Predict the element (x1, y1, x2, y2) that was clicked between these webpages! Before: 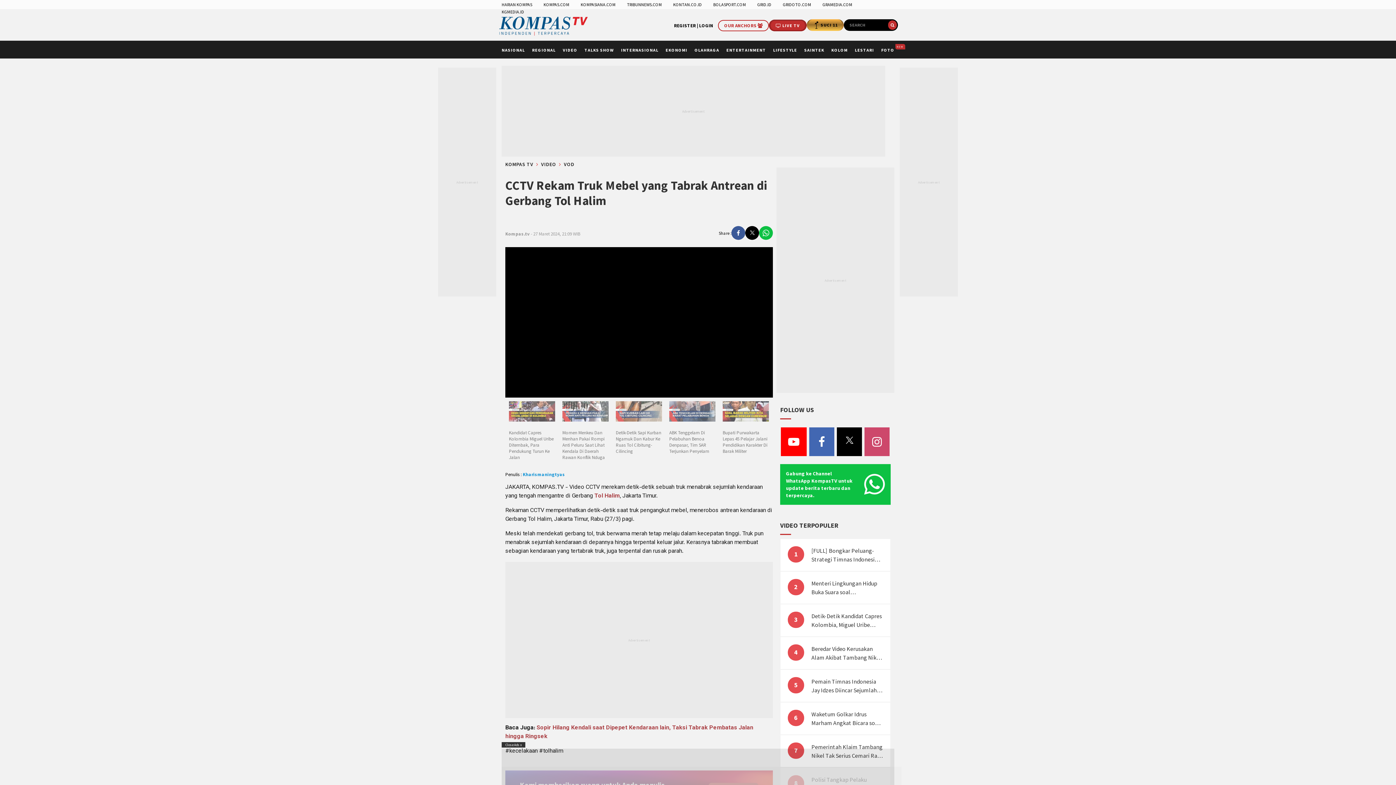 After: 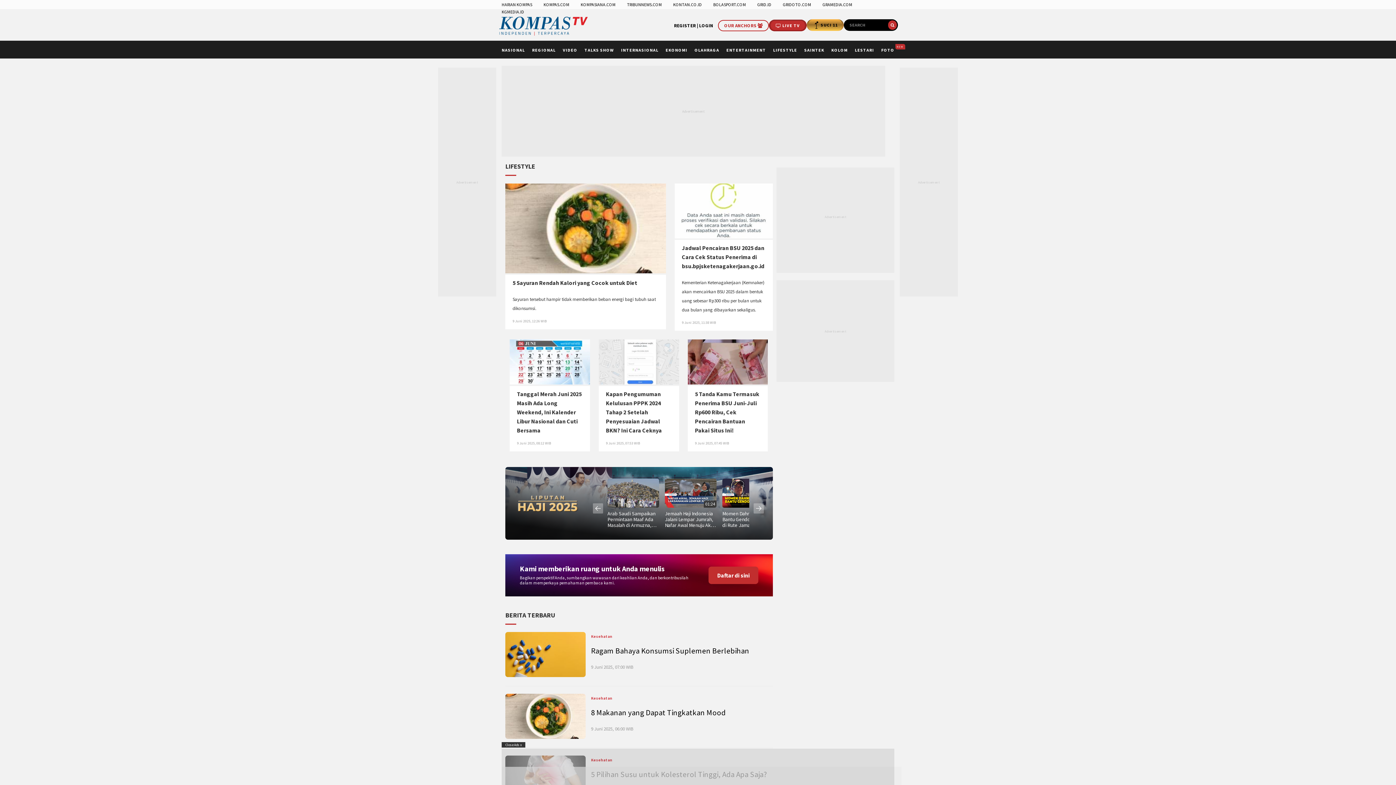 Action: bbox: (773, 47, 797, 52) label: LIFESTYLE